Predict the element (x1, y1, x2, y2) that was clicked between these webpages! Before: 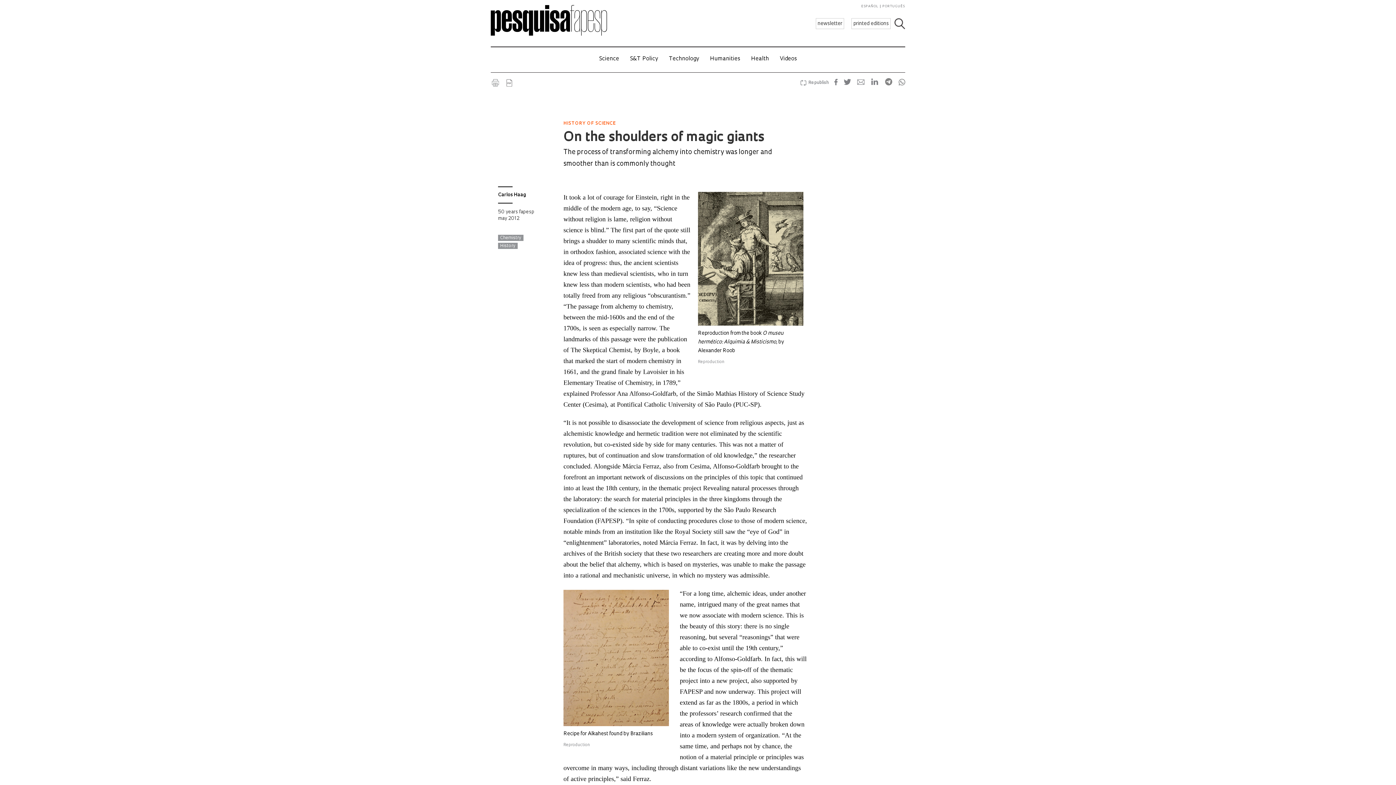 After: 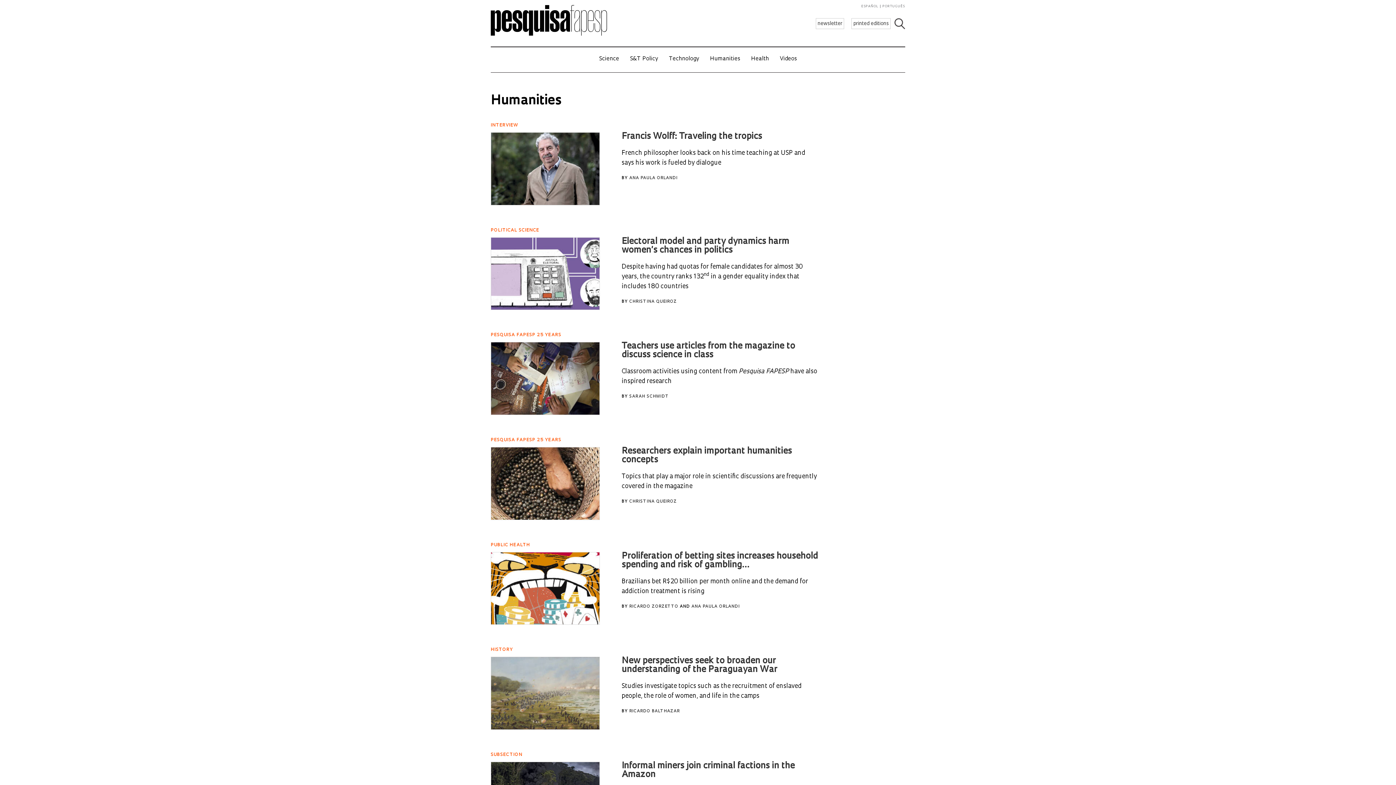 Action: label: Humanities bbox: (710, 56, 740, 61)